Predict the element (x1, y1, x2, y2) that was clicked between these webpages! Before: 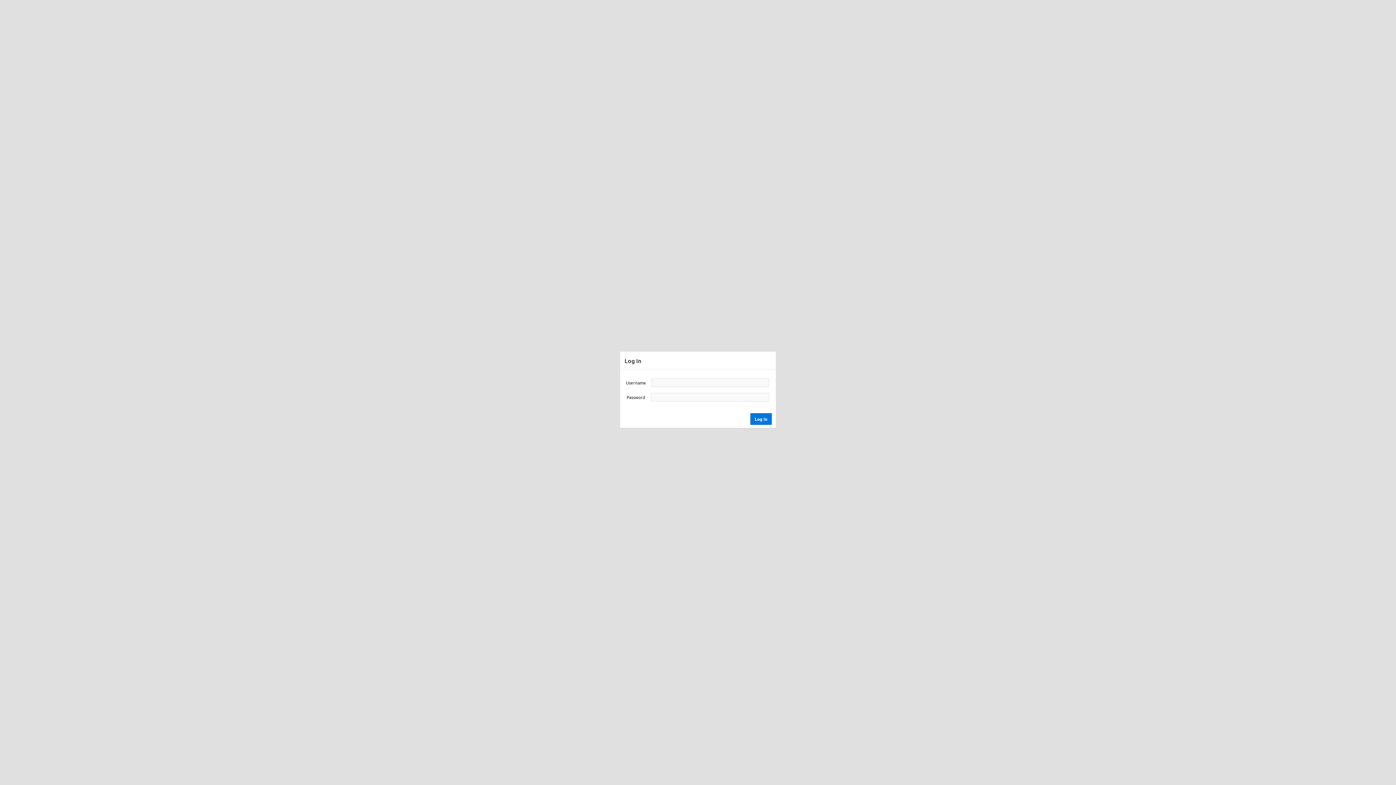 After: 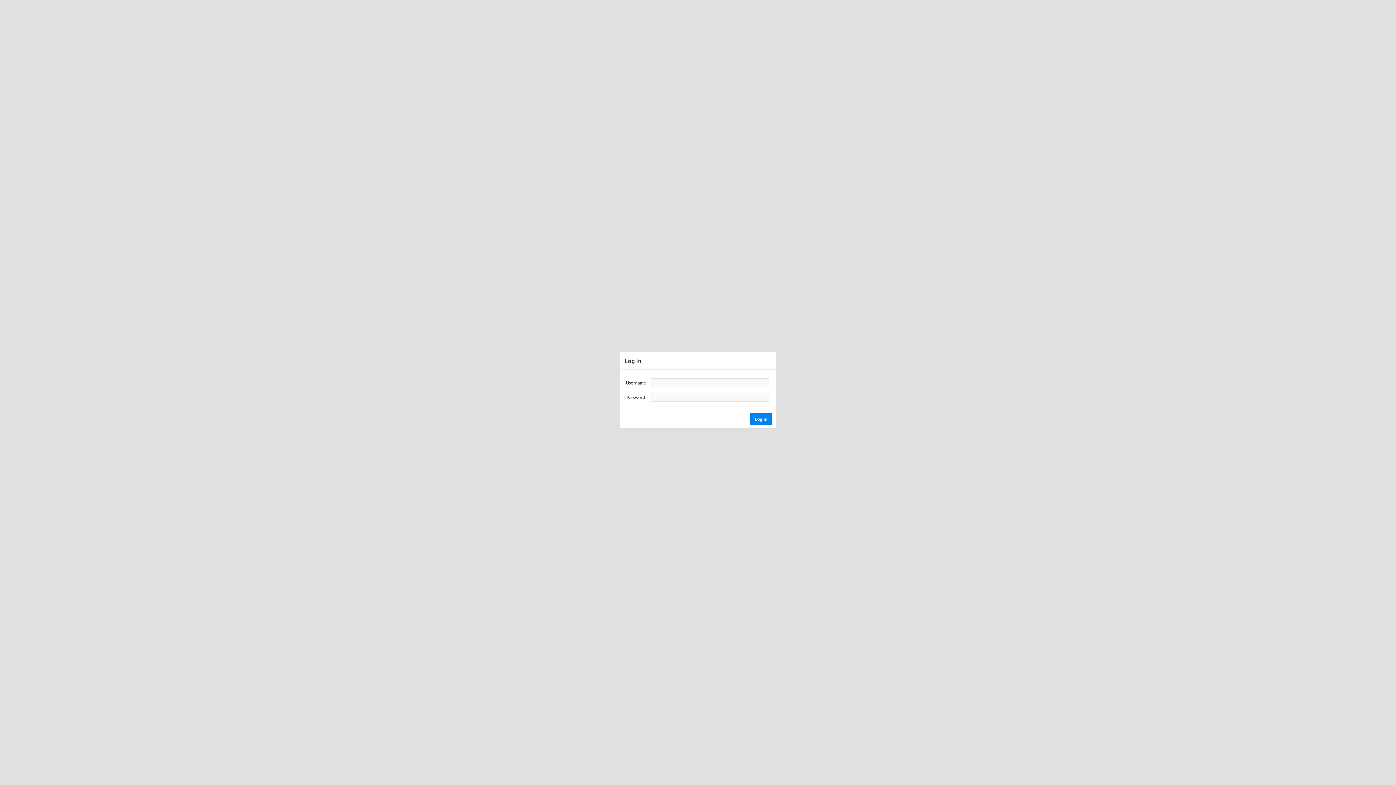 Action: label: Log In bbox: (750, 413, 772, 424)